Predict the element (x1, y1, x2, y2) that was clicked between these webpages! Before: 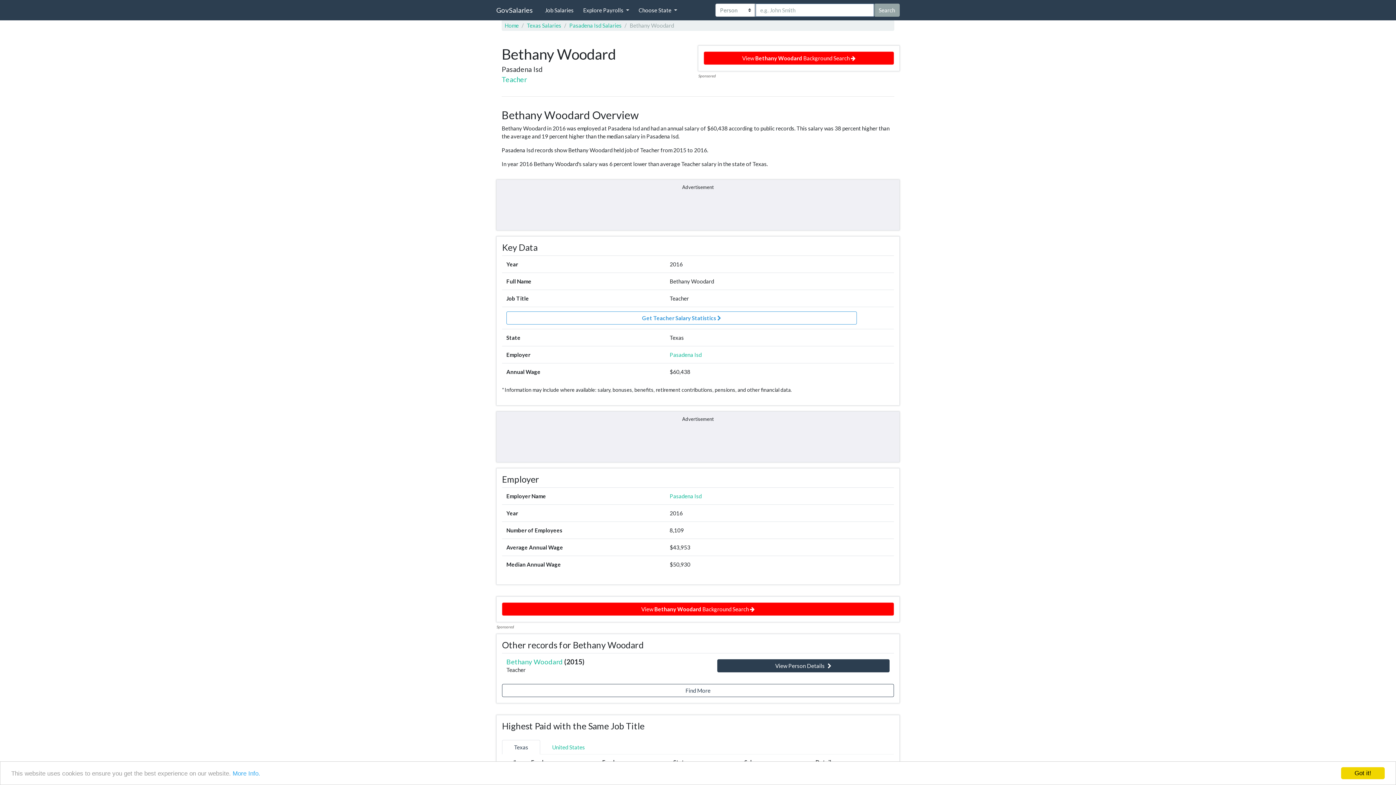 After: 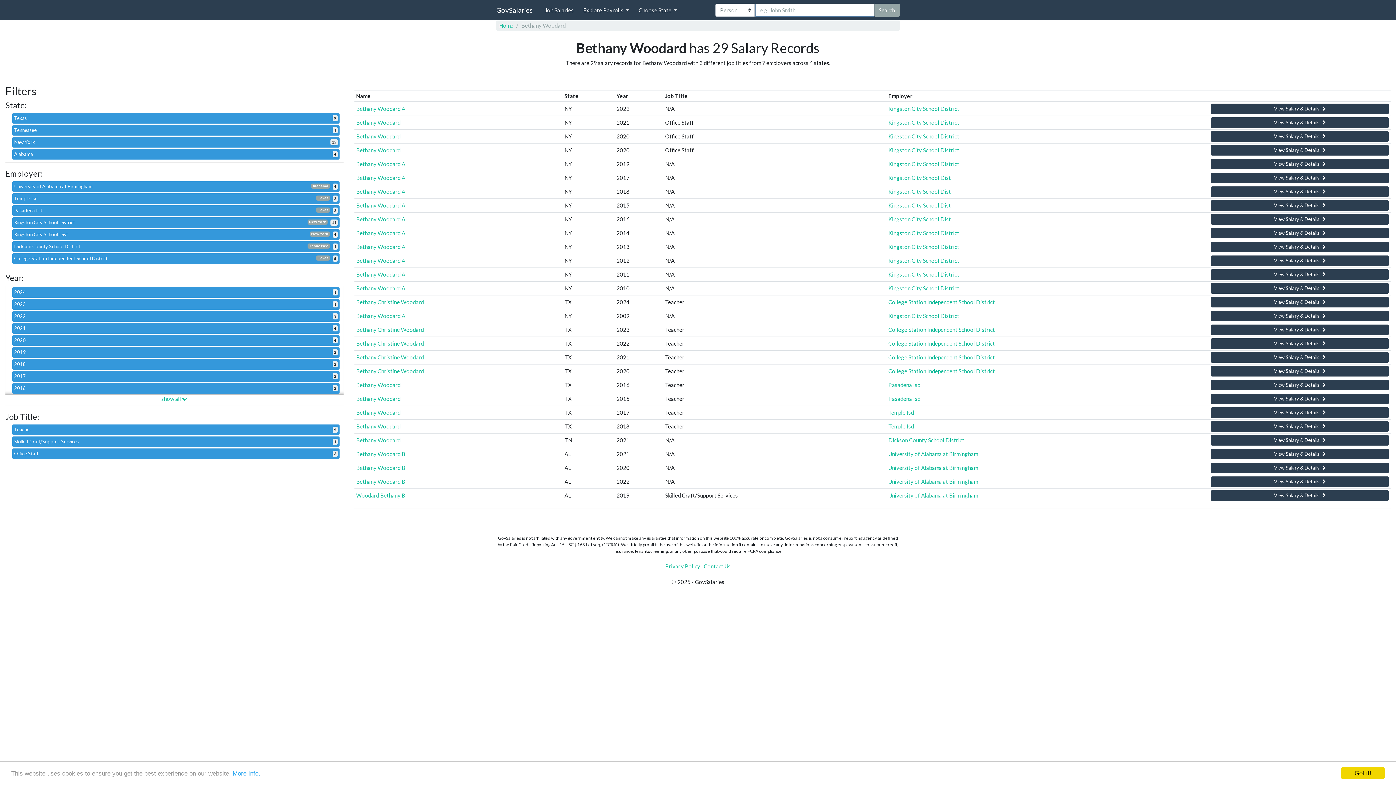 Action: label: Find More bbox: (502, 684, 894, 697)